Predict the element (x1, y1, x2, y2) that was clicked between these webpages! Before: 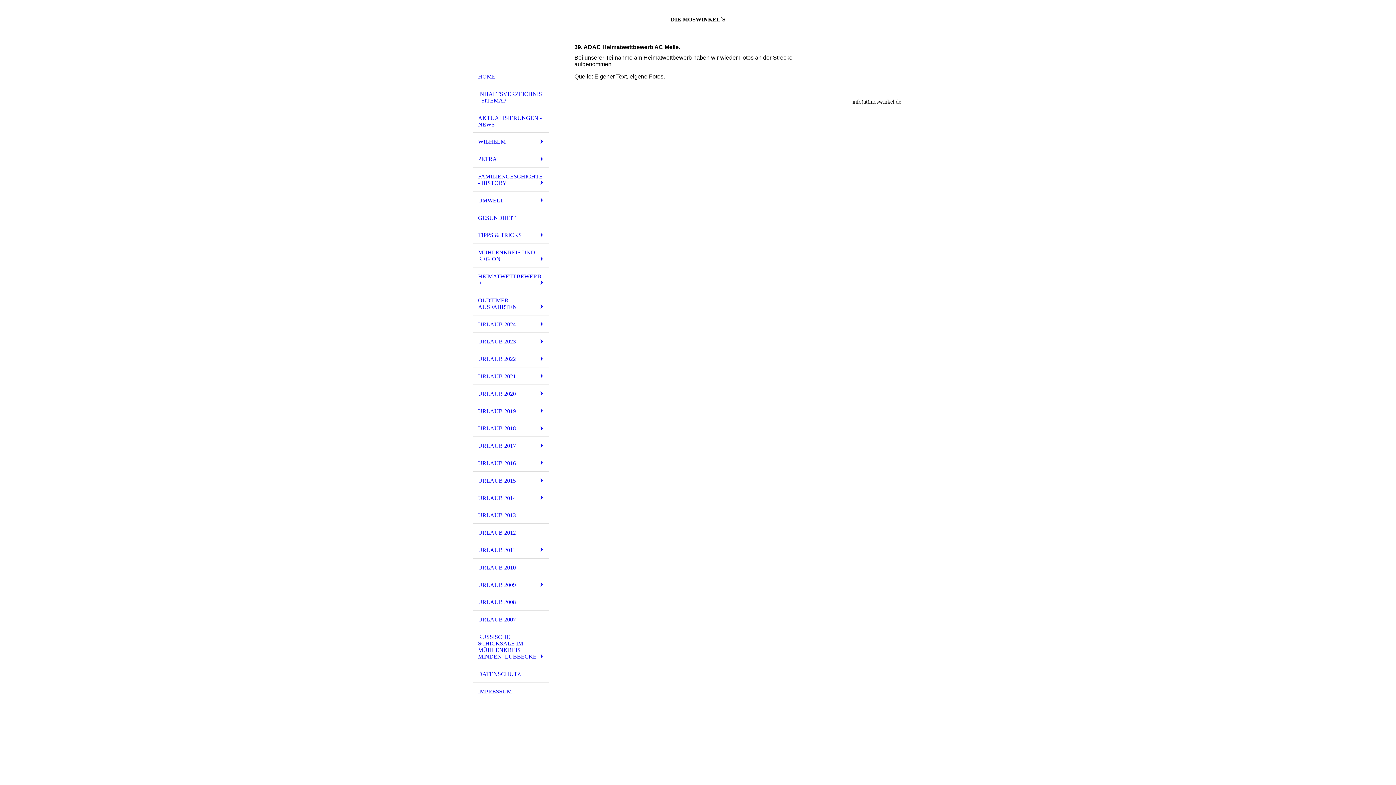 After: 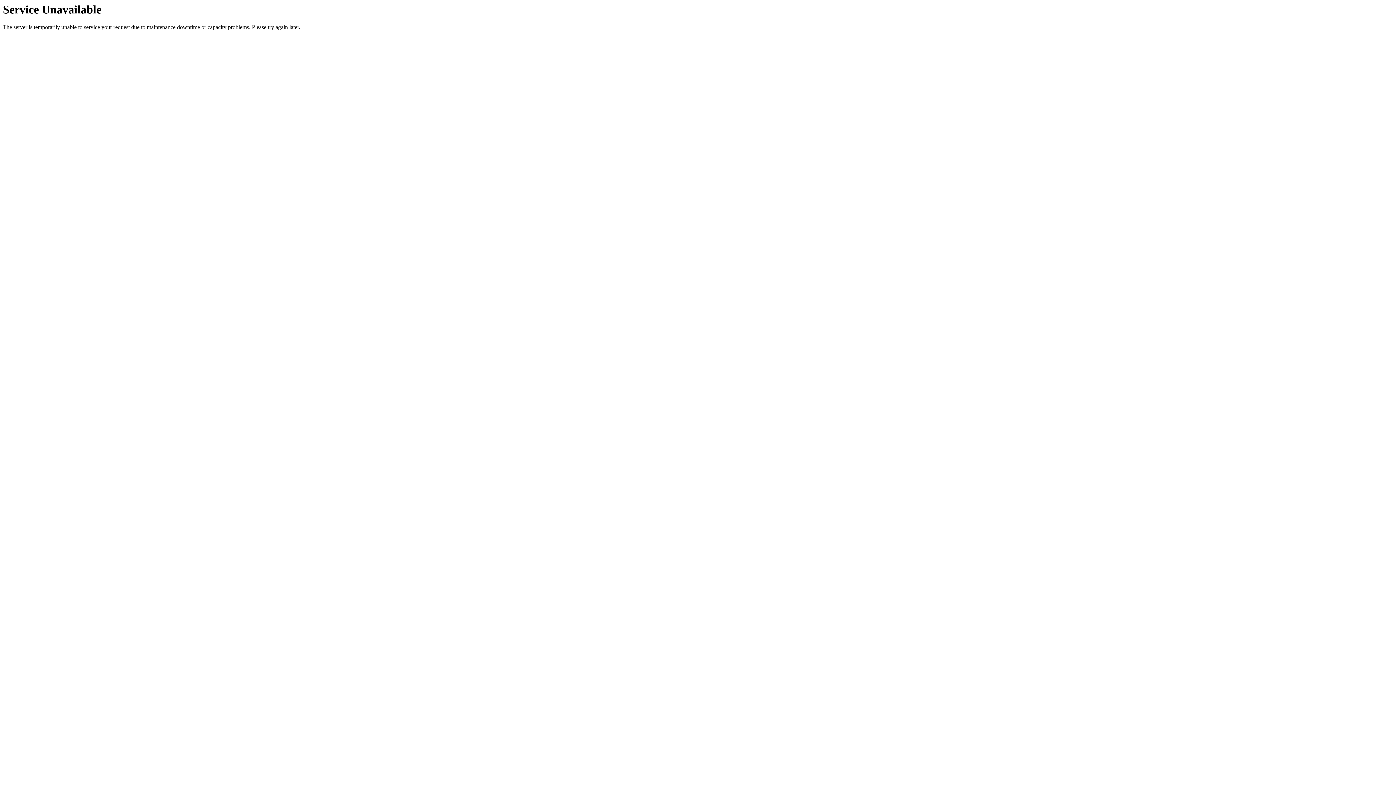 Action: bbox: (472, 541, 549, 558) label: URLAUB 2011